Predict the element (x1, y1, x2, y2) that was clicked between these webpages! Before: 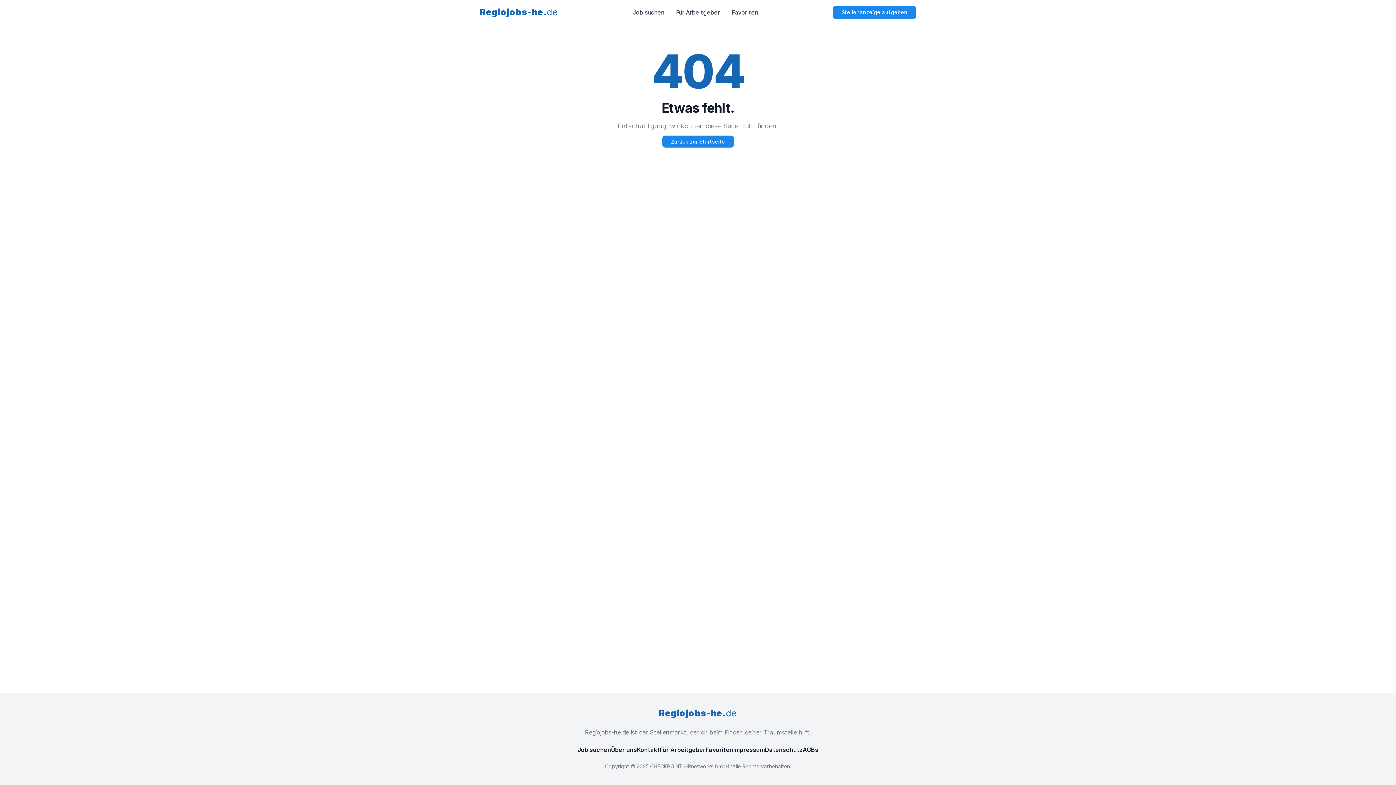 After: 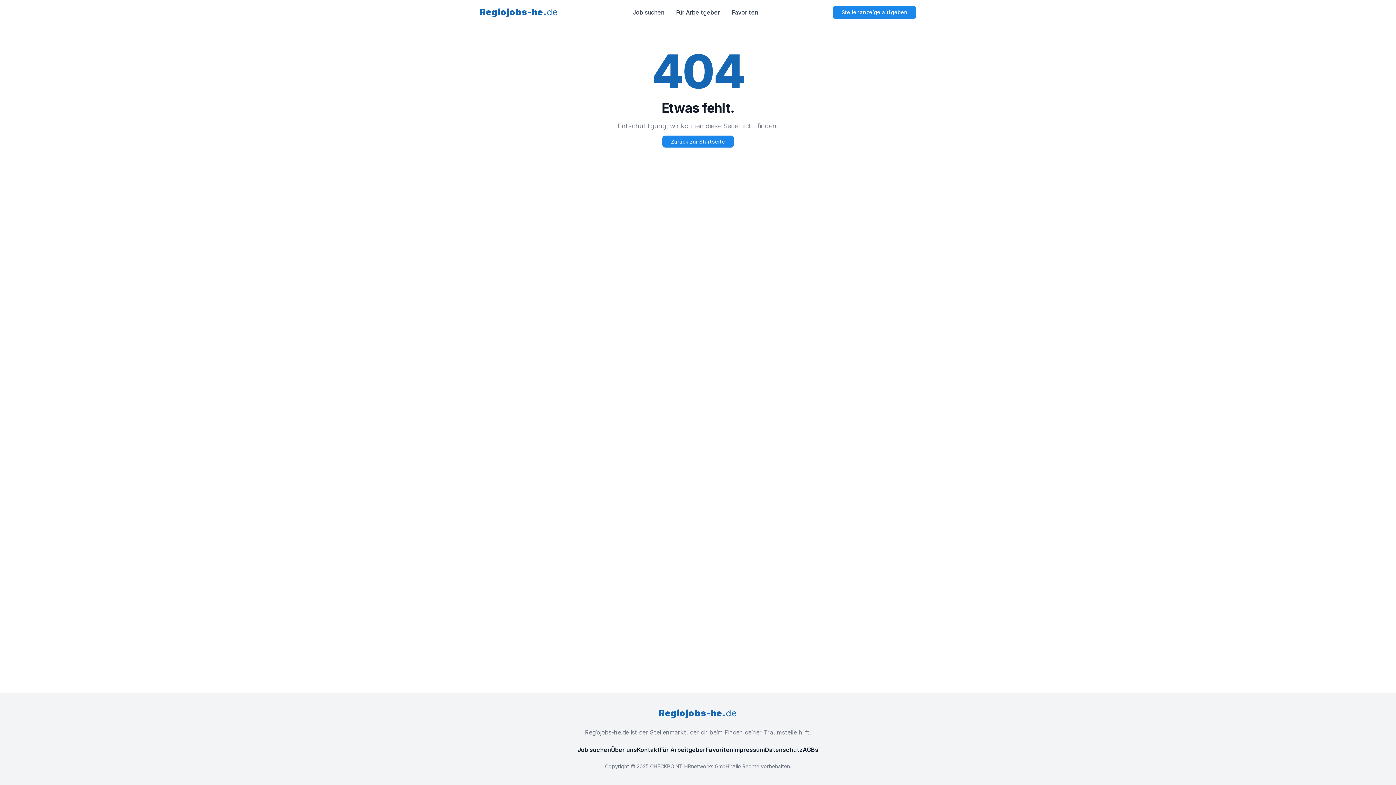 Action: bbox: (650, 763, 732, 769) label: CHECKPOINT HRnetworks GmbH™